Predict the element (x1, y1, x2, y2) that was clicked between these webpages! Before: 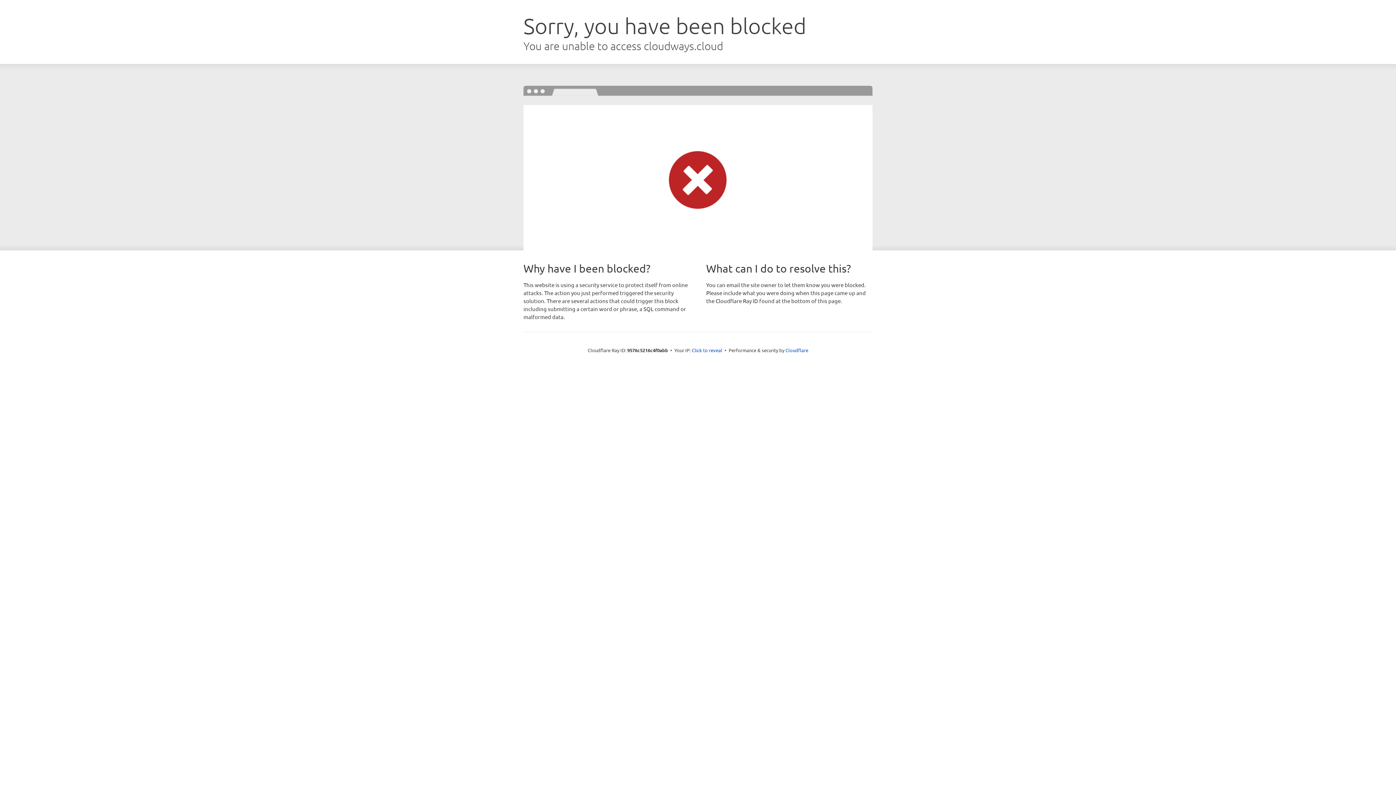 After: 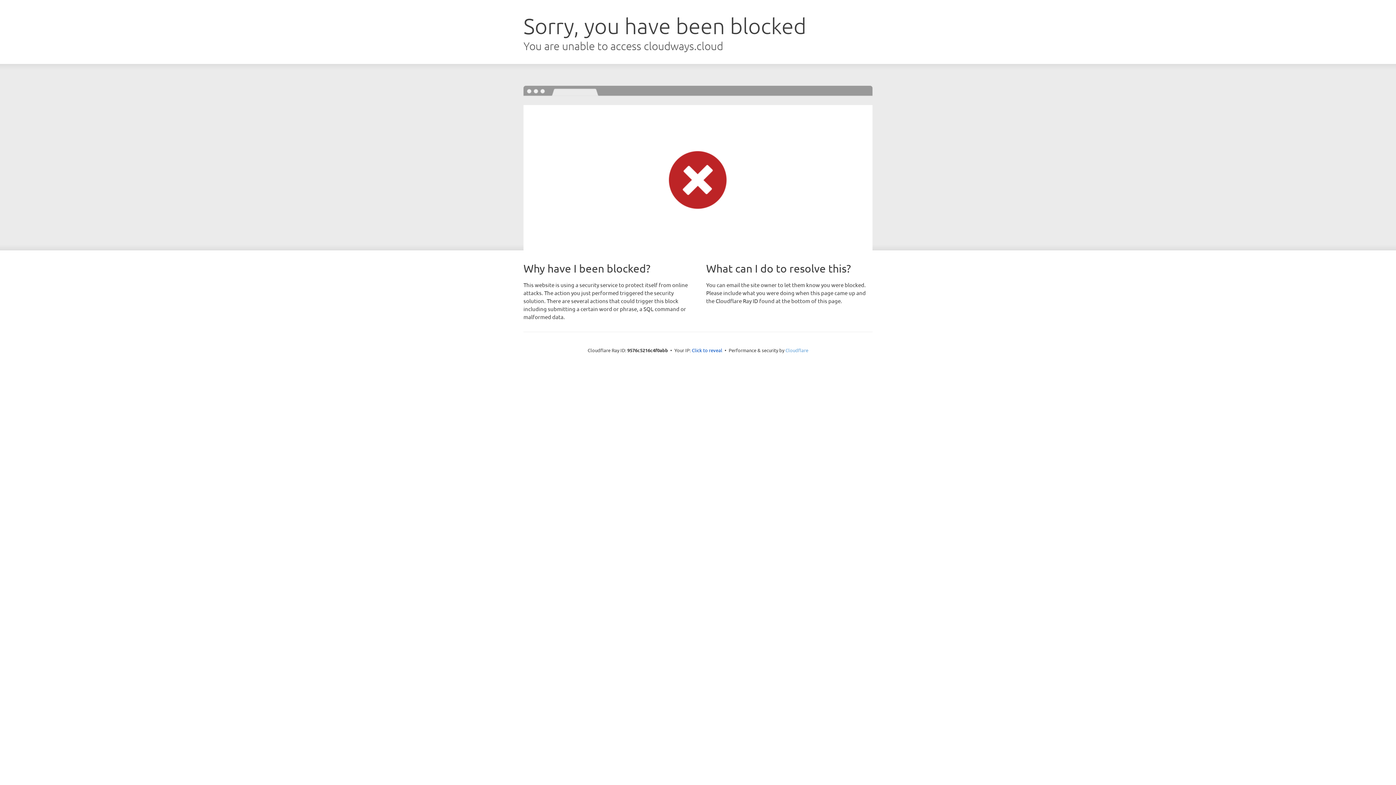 Action: label: Cloudflare bbox: (785, 347, 808, 353)